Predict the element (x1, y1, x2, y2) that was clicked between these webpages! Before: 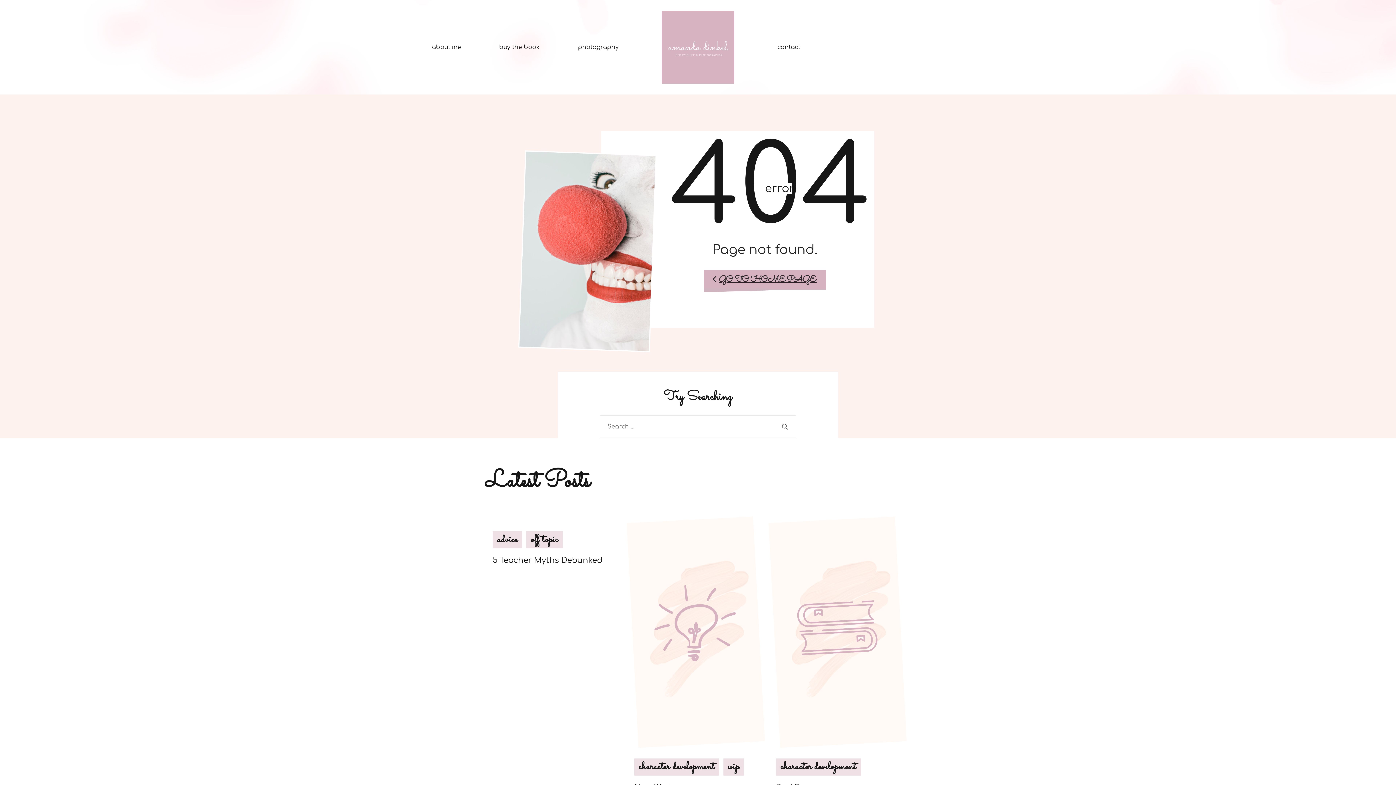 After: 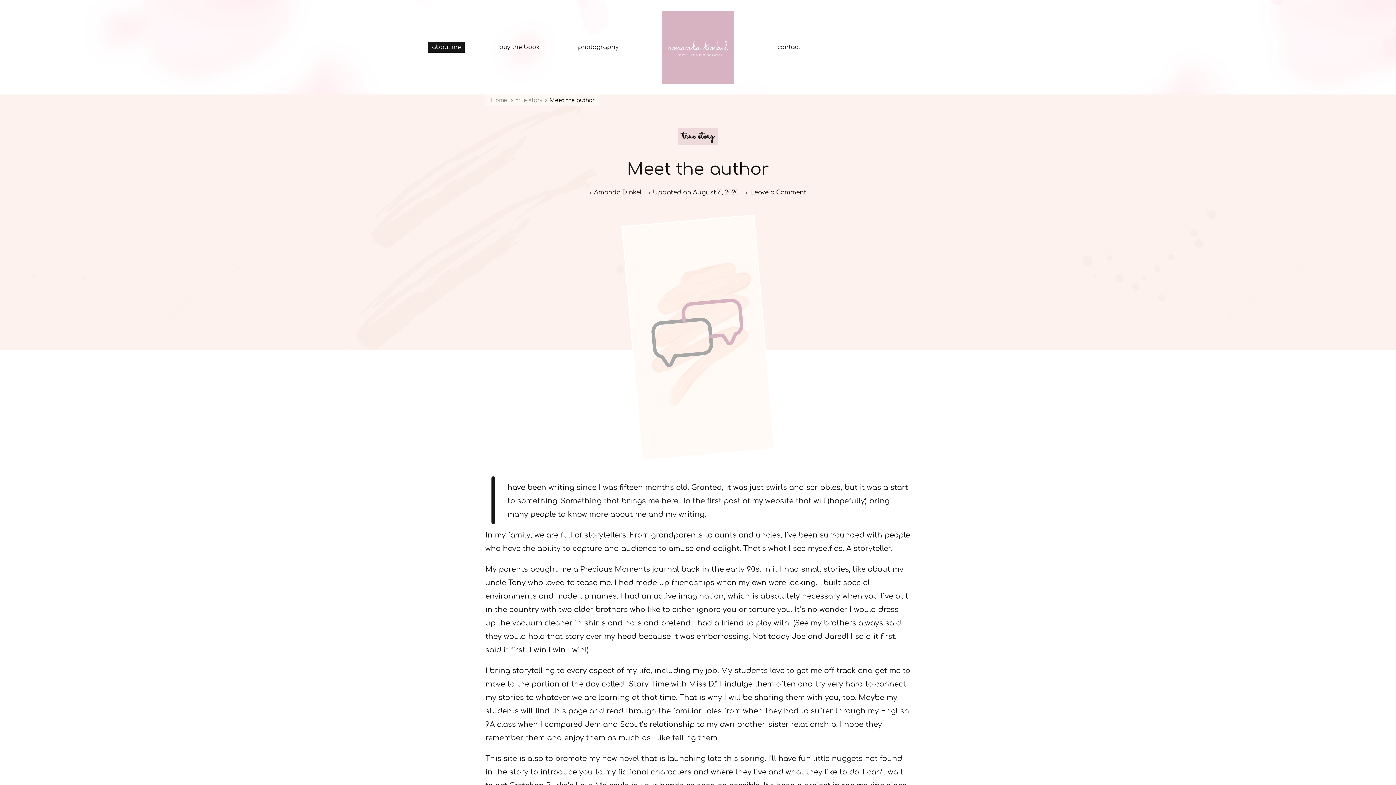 Action: bbox: (428, 42, 464, 52) label: about me